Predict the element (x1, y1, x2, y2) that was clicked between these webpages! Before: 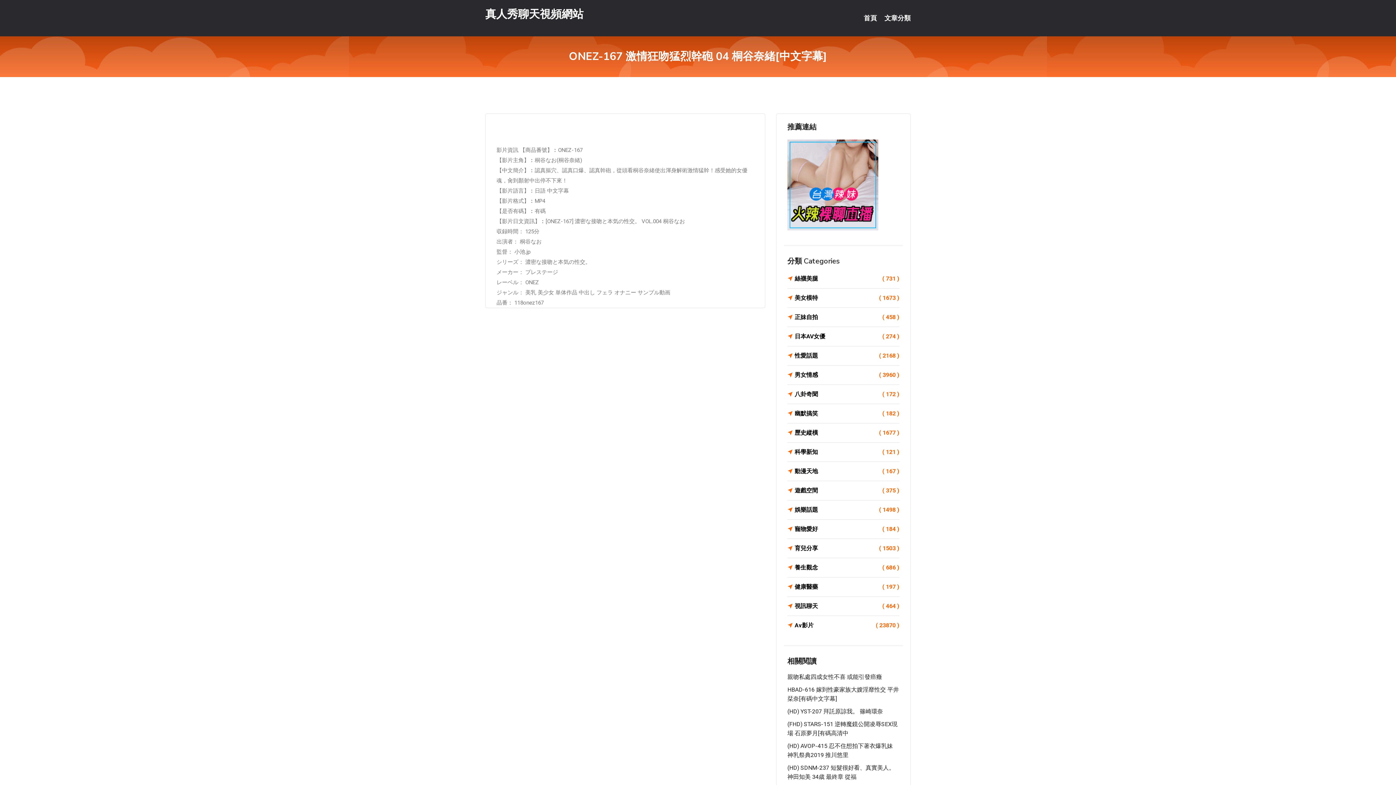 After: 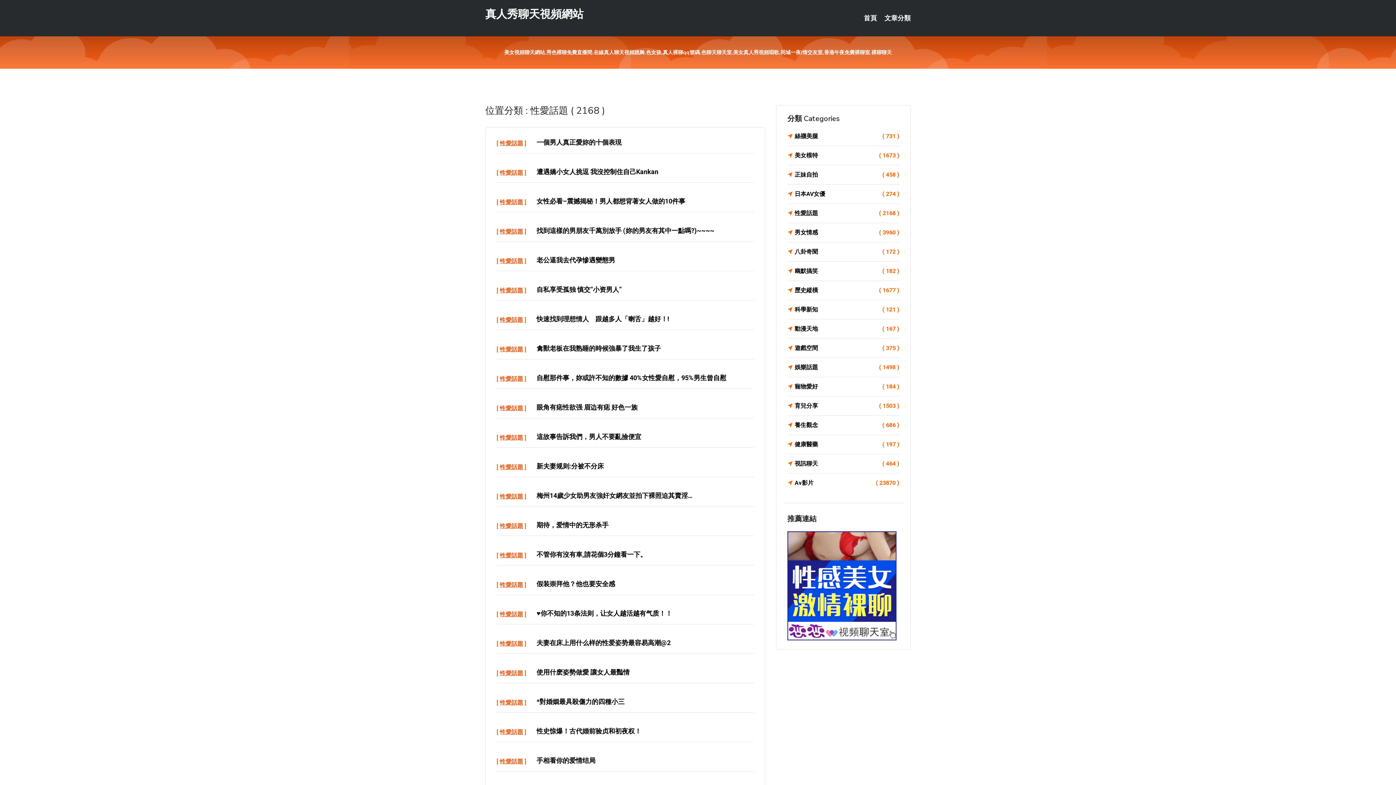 Action: label: 性愛話題
( 2168 ) bbox: (787, 350, 899, 361)